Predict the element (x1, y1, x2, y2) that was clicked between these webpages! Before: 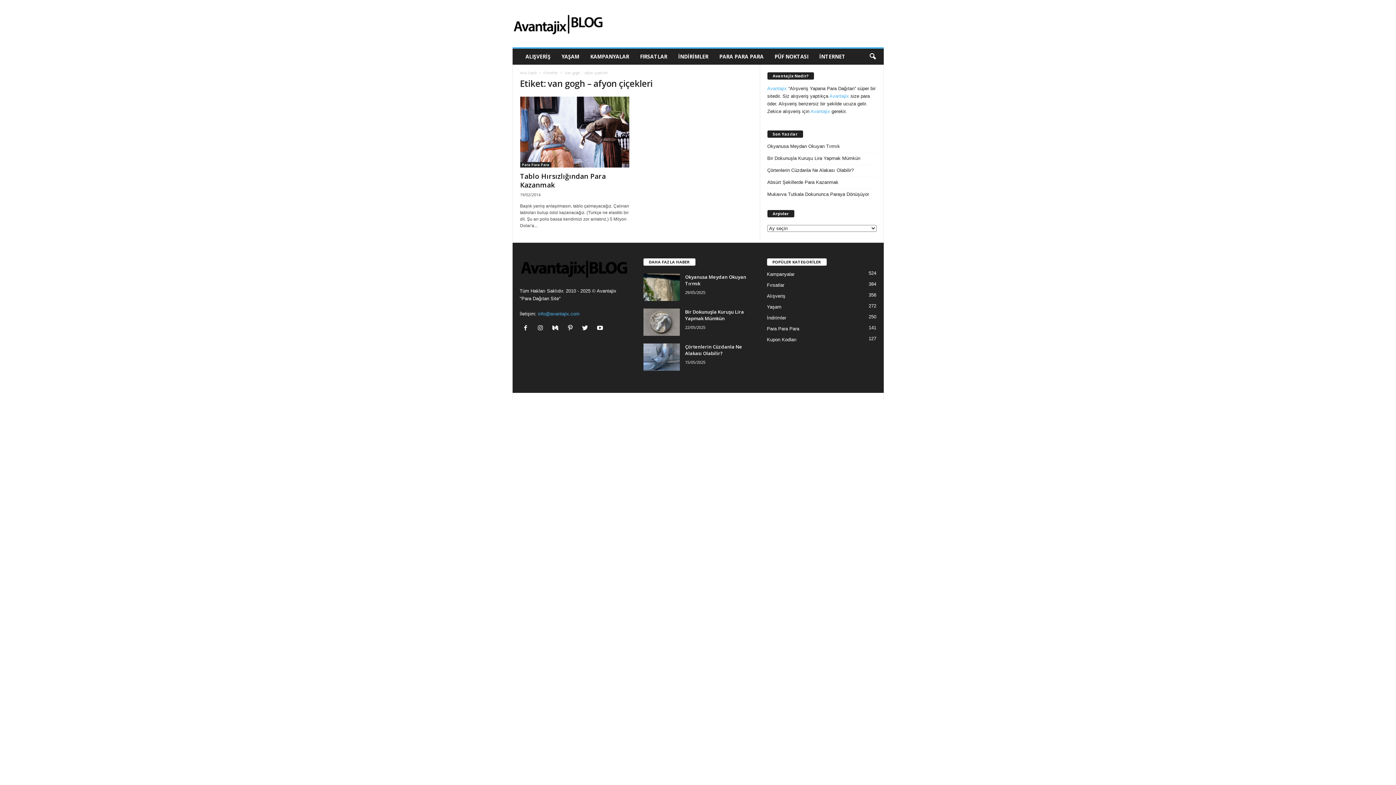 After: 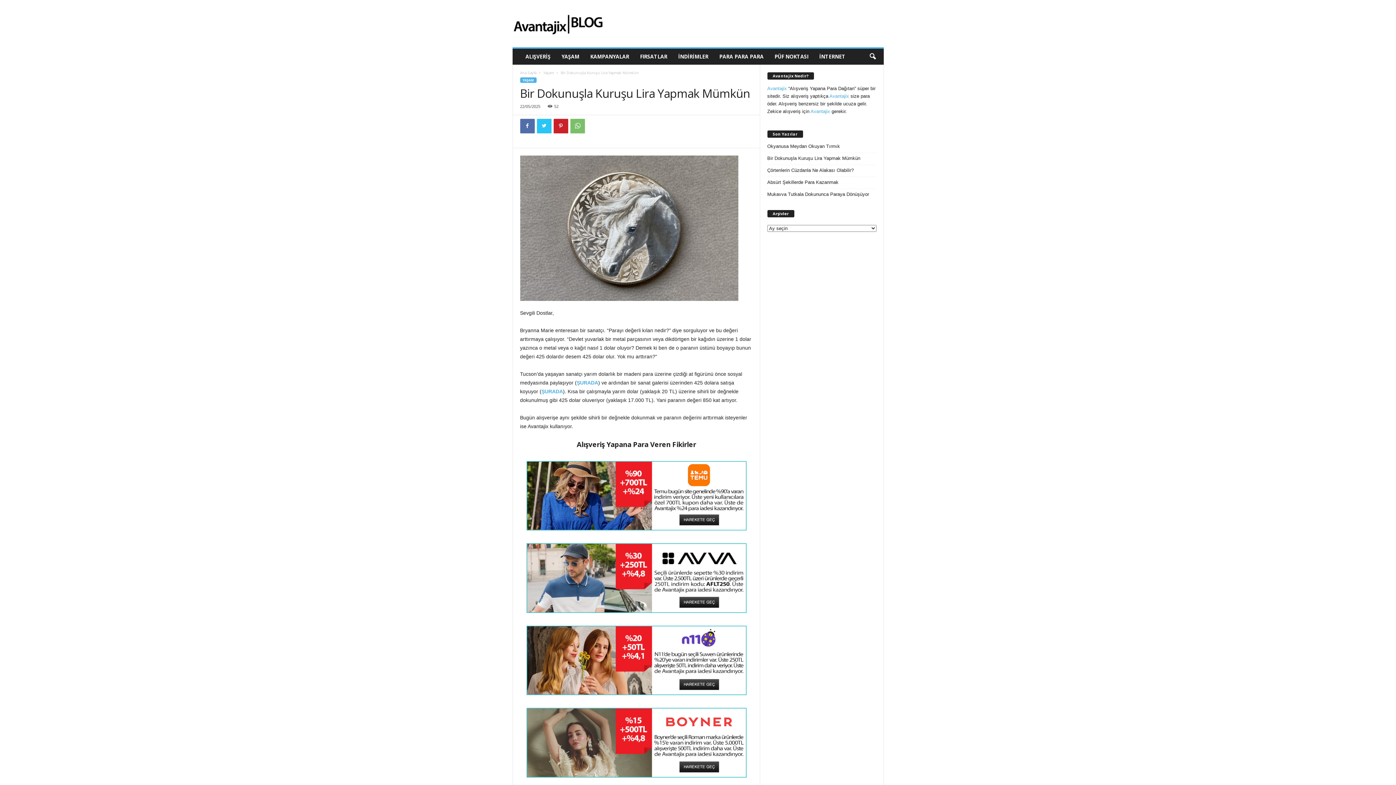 Action: label: Bir Dokunuşla Kuruşu Lira Yapmak Mümkün bbox: (767, 154, 876, 162)